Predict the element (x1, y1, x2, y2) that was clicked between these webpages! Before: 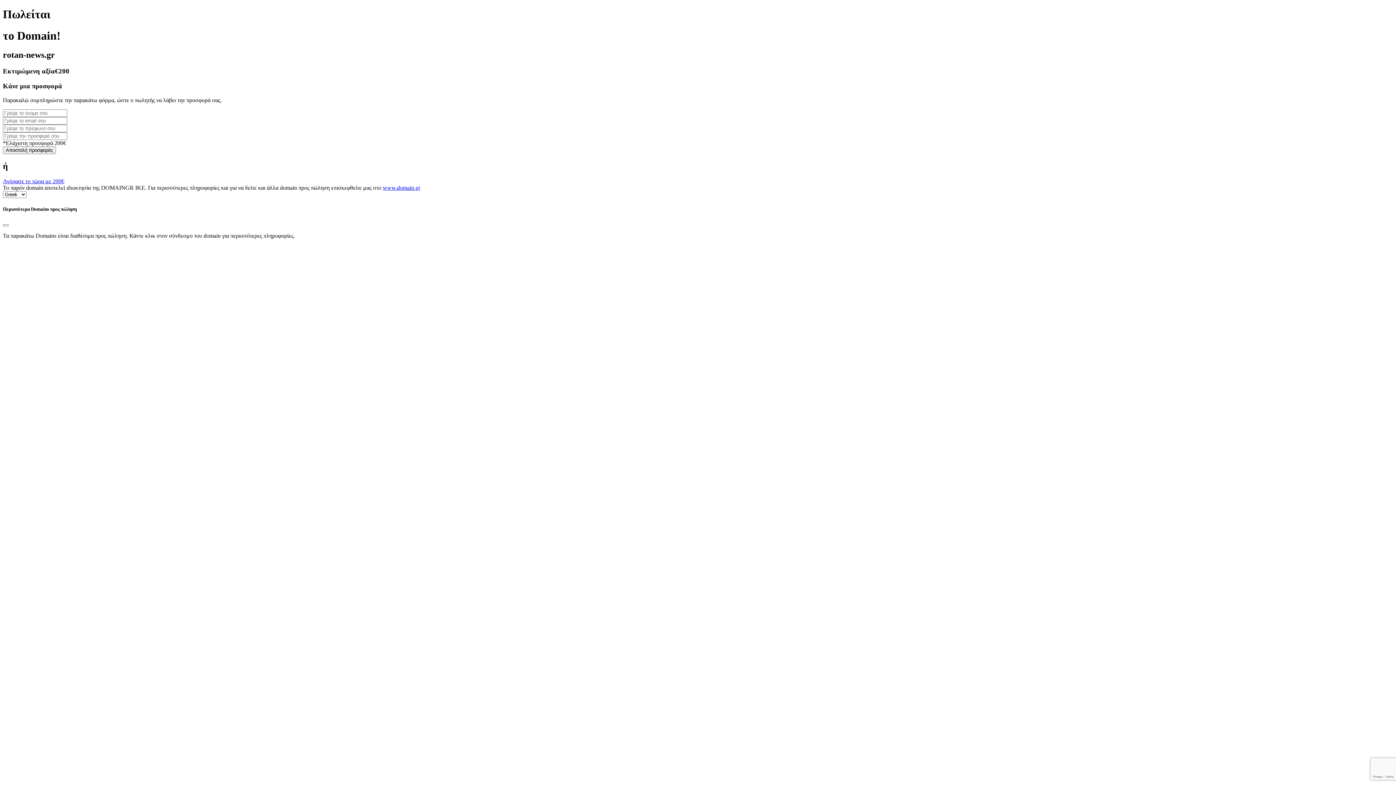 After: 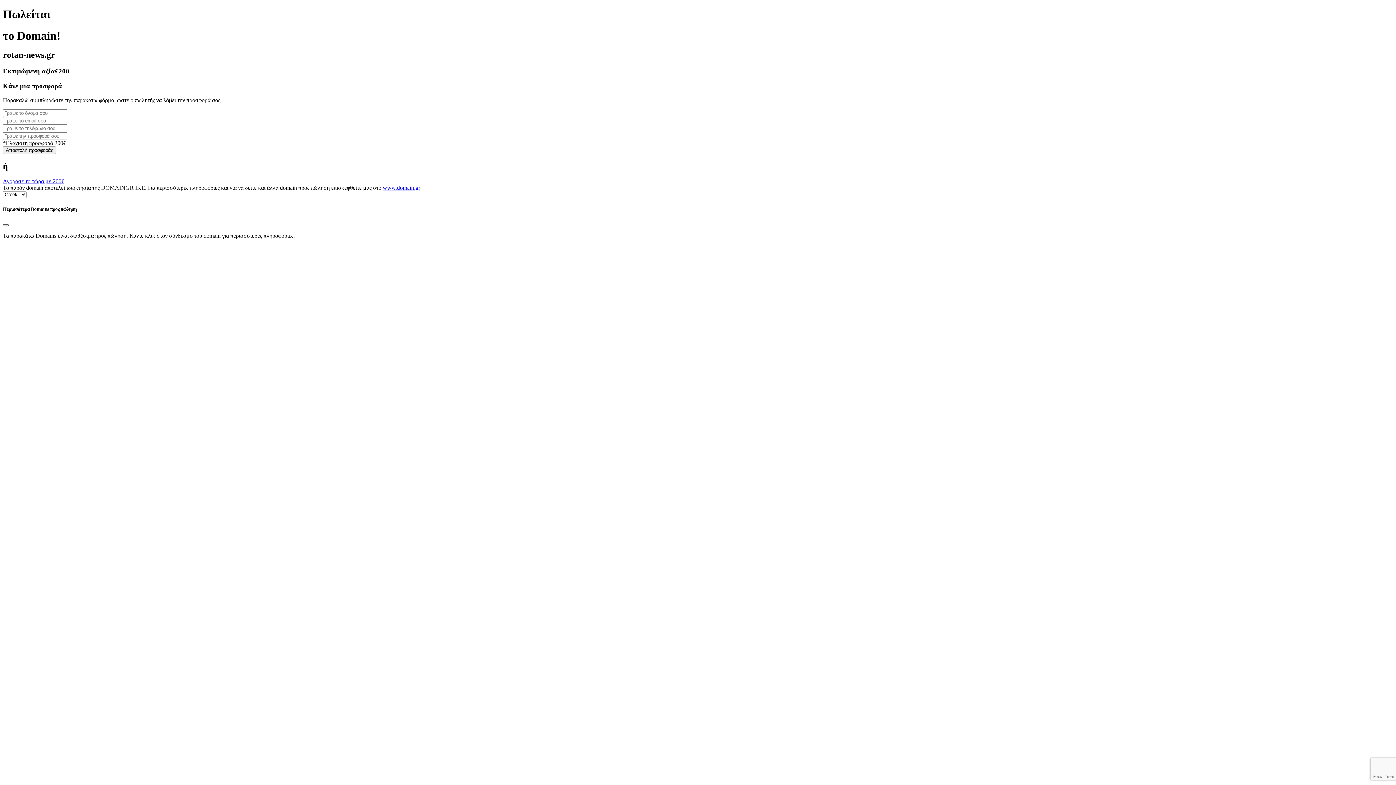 Action: bbox: (2, 224, 8, 226) label: Close